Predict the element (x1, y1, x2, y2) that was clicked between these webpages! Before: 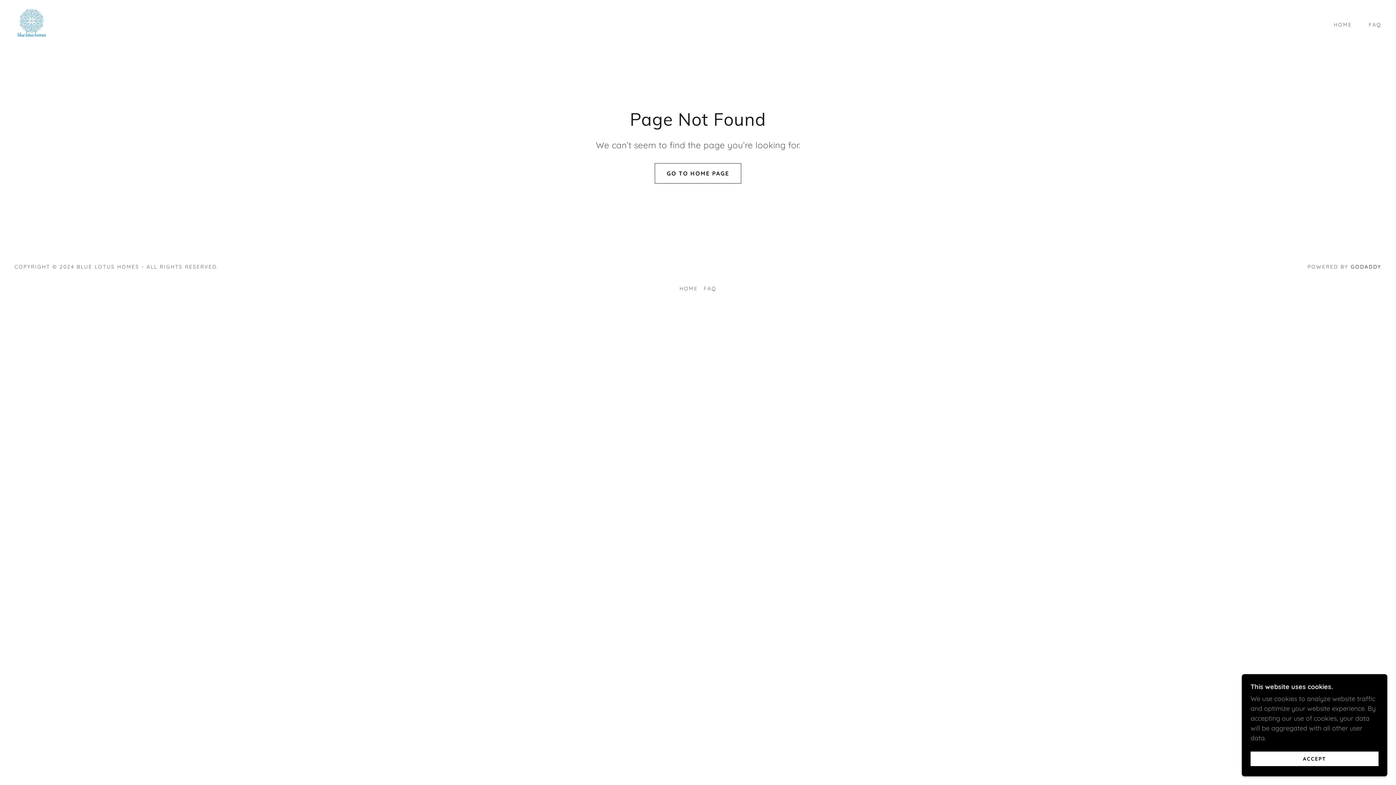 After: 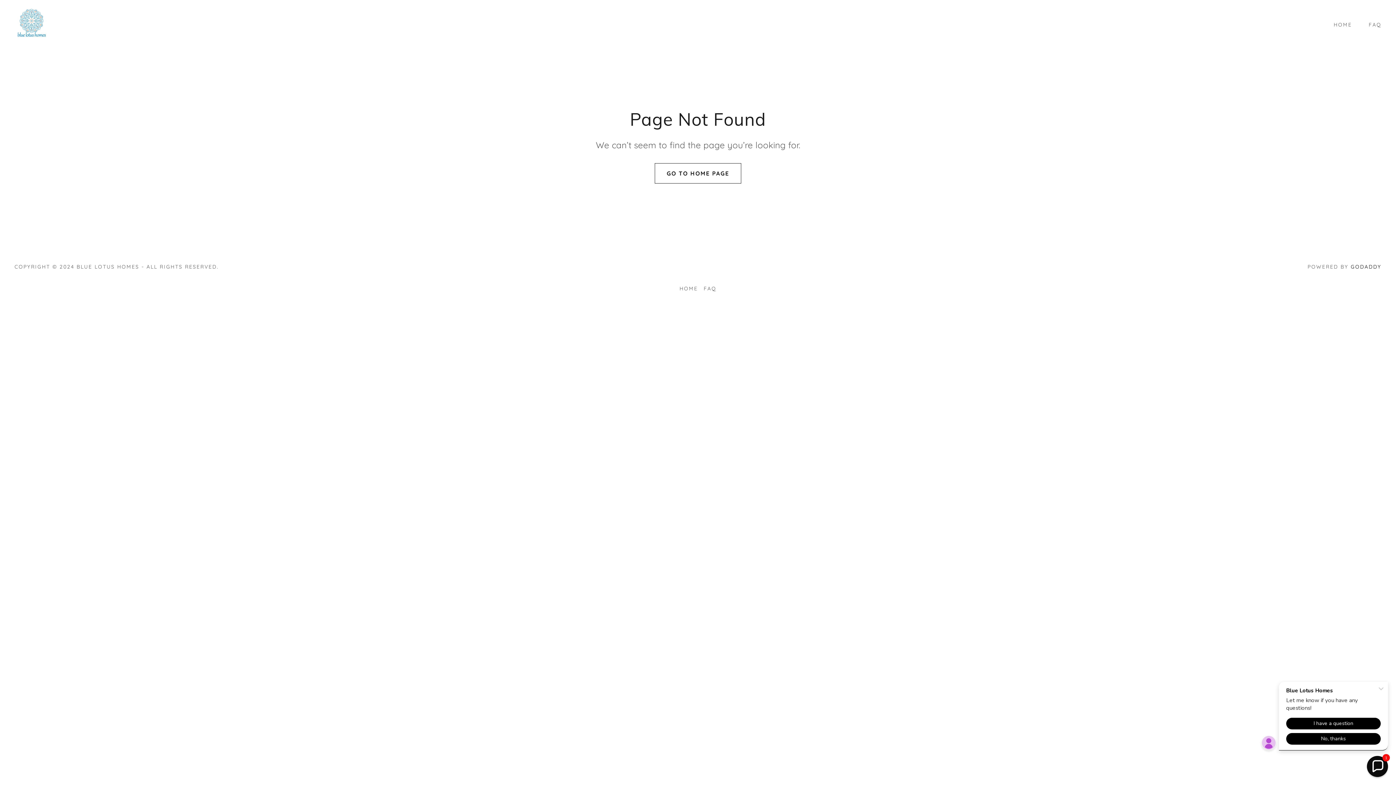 Action: bbox: (1250, 752, 1378, 766) label: ACCEPT